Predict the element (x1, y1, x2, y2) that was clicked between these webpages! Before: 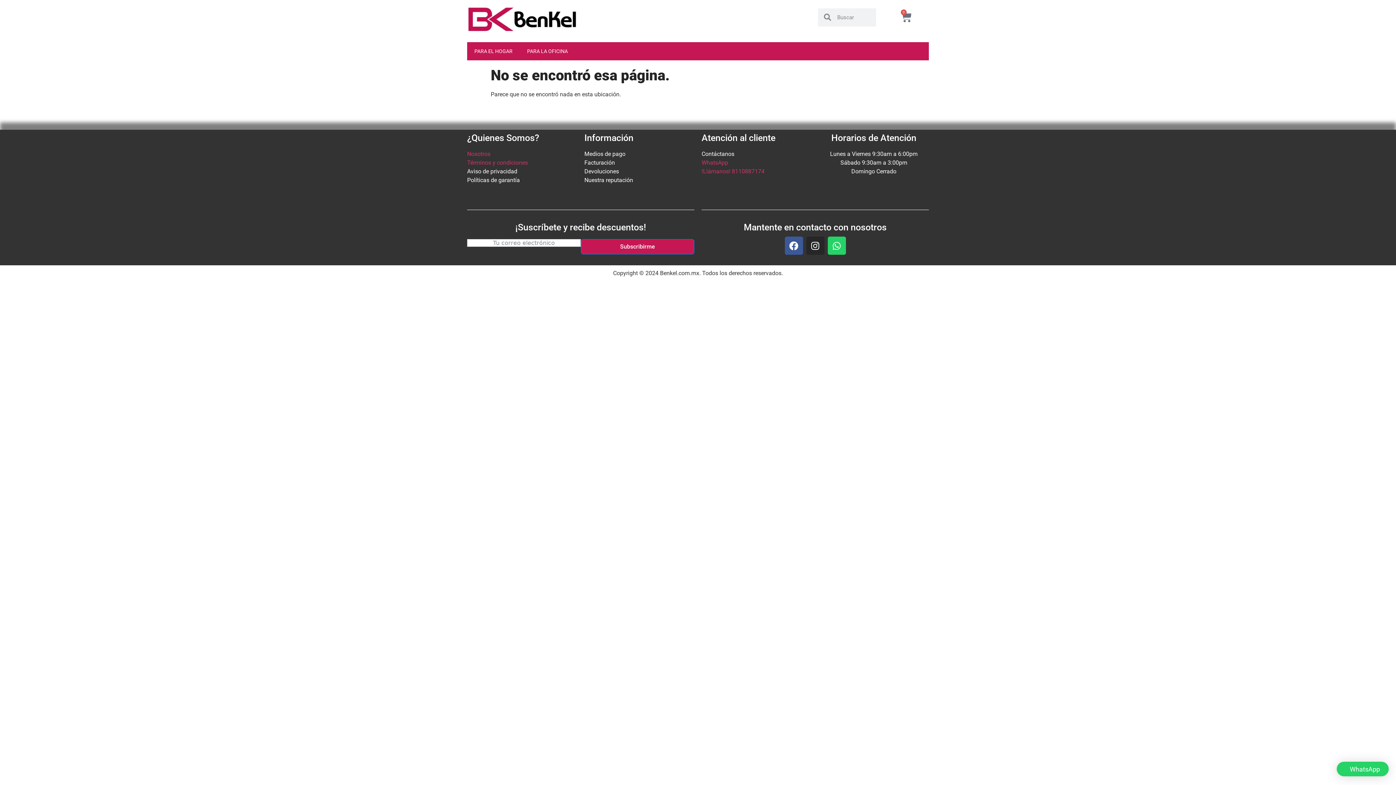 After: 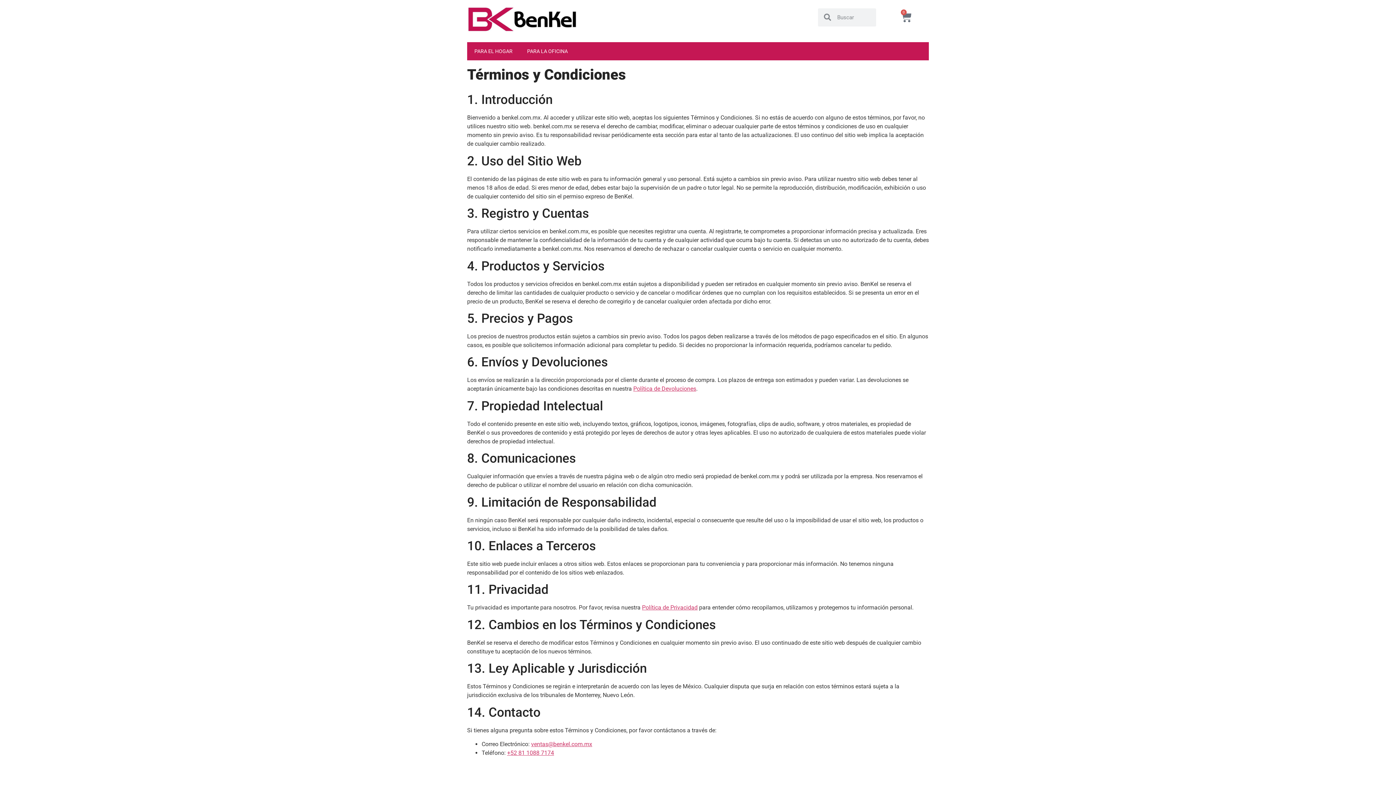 Action: bbox: (467, 159, 528, 166) label: Términos y condiciones